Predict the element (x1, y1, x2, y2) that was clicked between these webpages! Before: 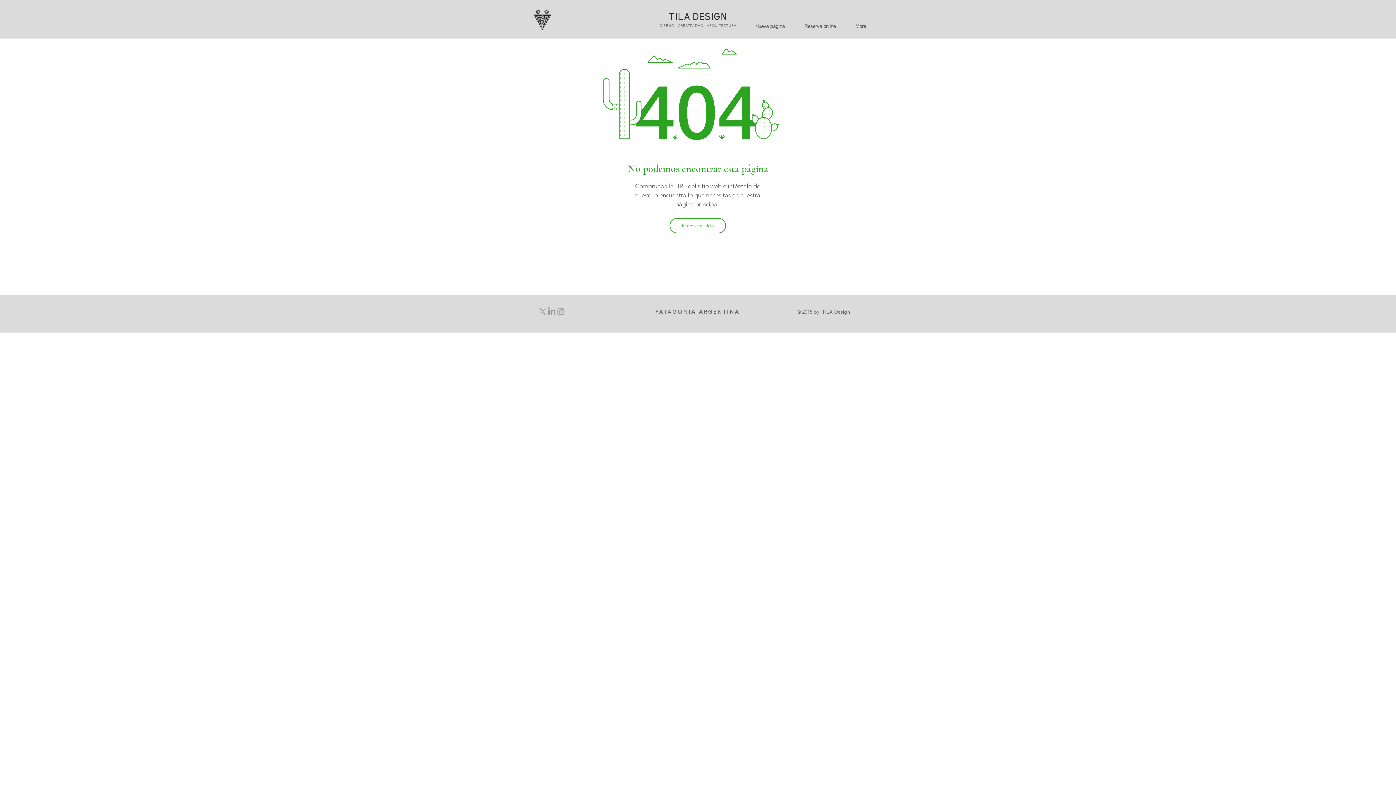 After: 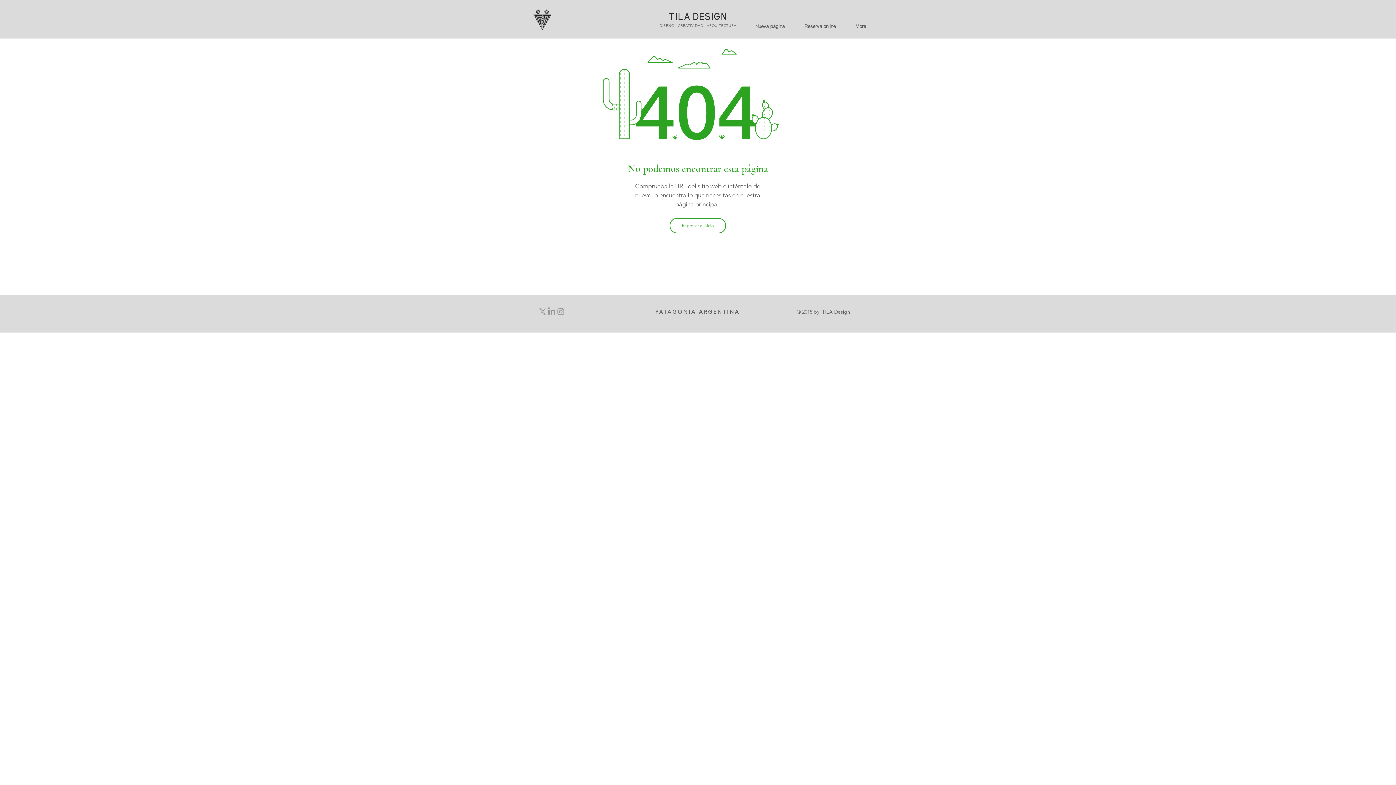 Action: bbox: (556, 307, 565, 316) label: Instagram